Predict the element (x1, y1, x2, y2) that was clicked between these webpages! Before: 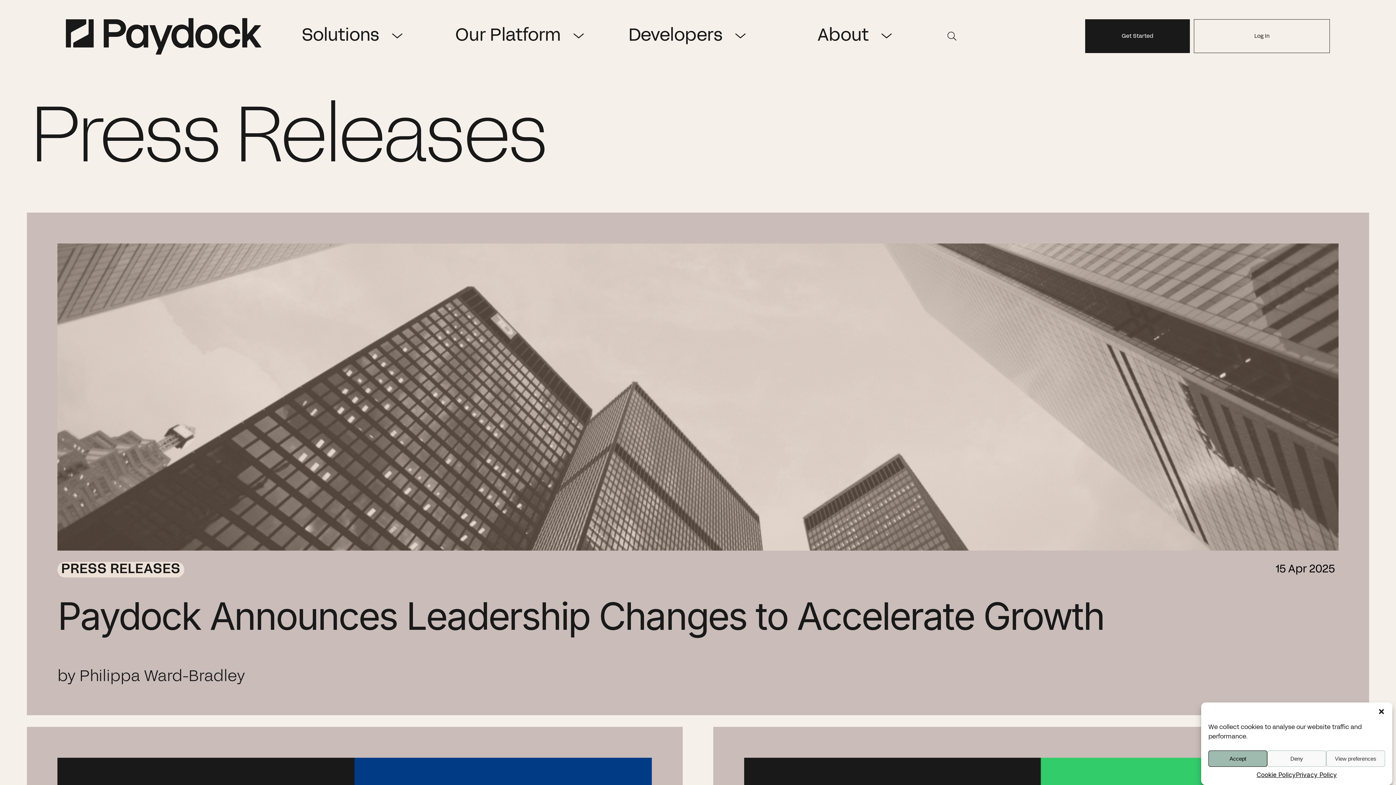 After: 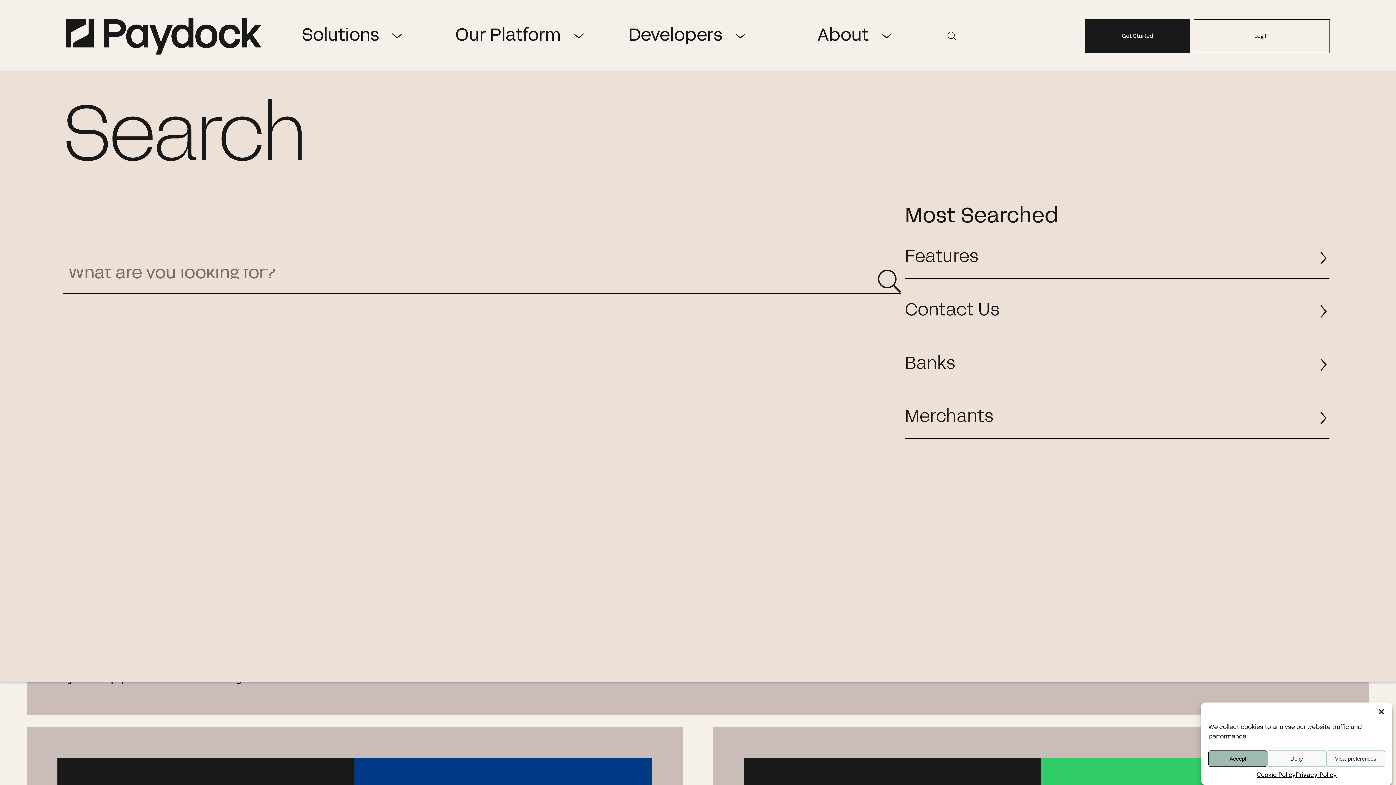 Action: bbox: (950, 22, 954, 50)